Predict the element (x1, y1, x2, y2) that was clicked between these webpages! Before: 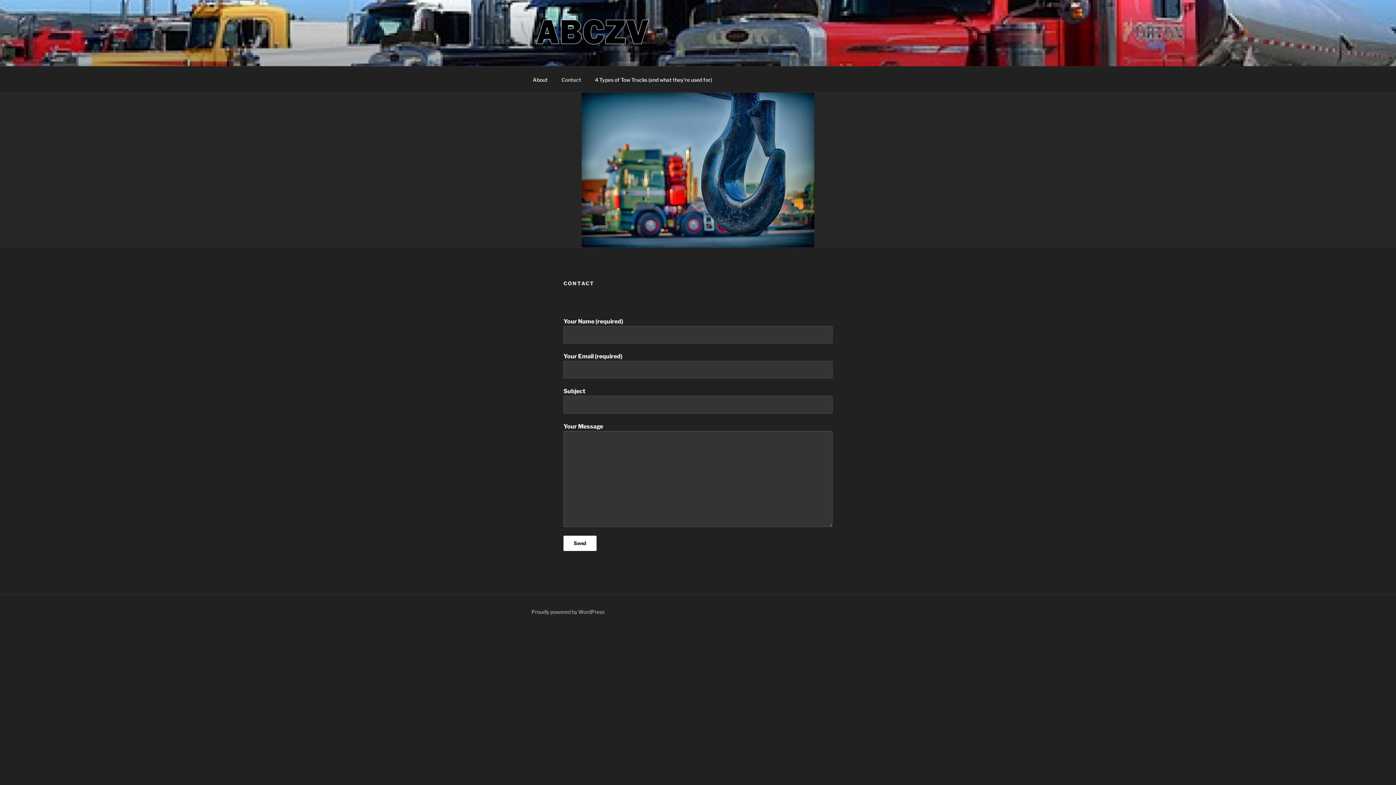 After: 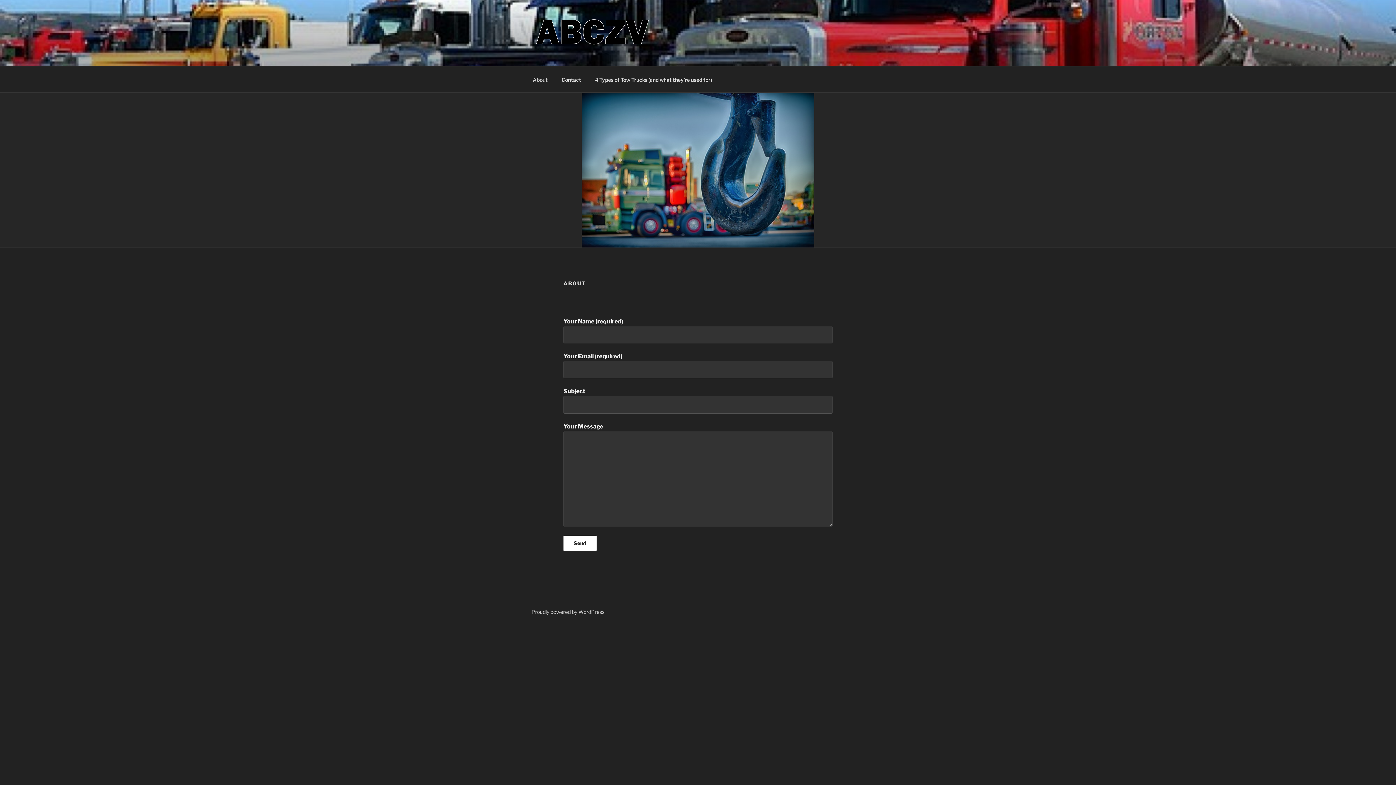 Action: bbox: (526, 70, 554, 88) label: About